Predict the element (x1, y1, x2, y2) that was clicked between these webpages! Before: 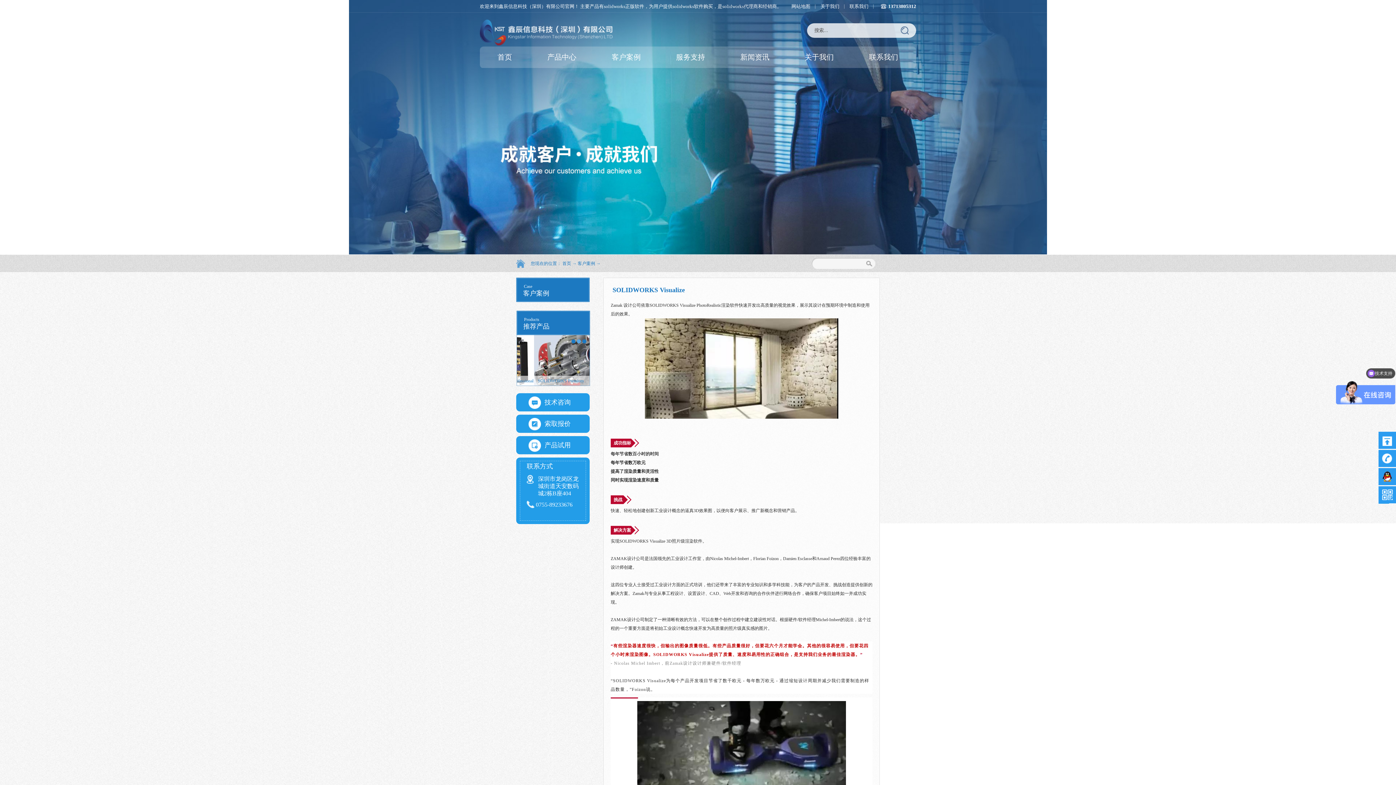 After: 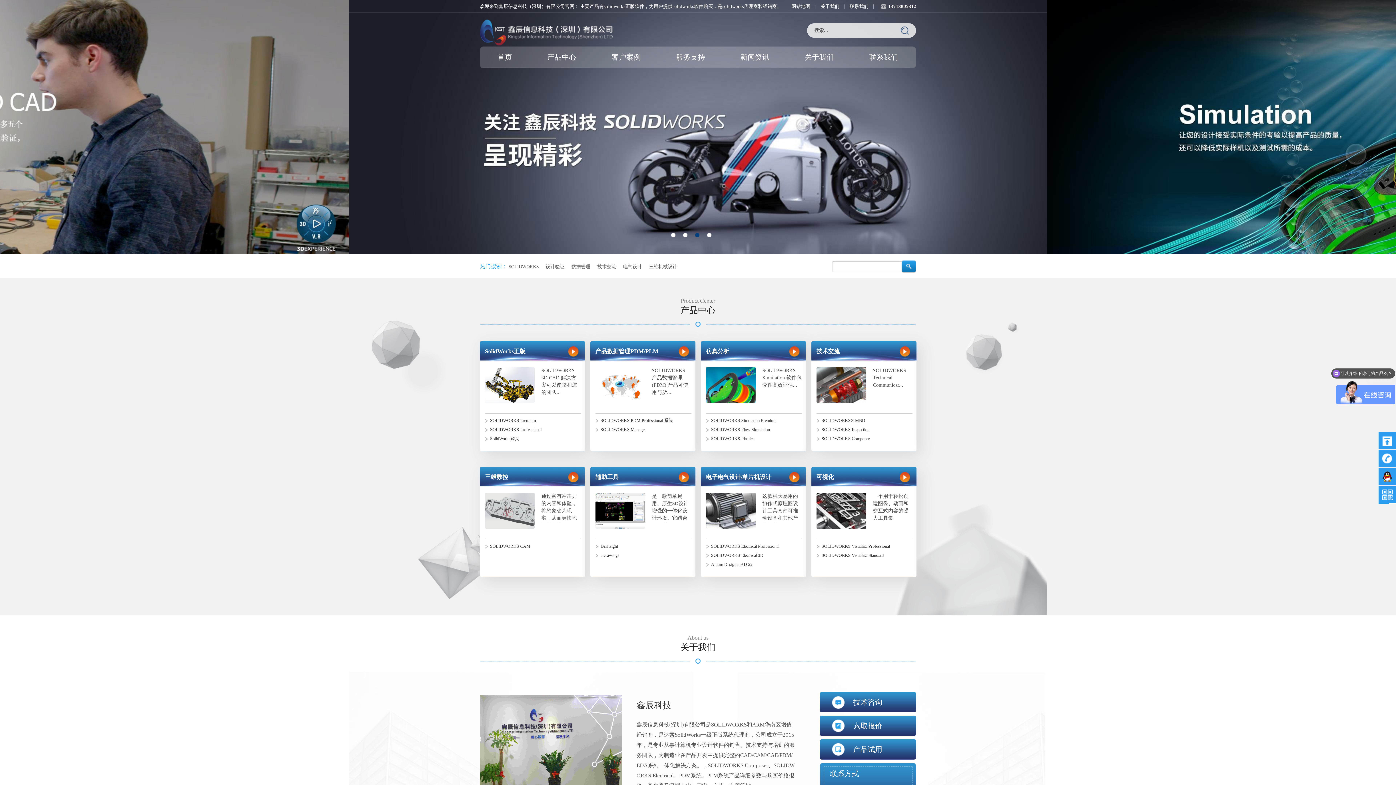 Action: bbox: (480, 12, 612, 25)